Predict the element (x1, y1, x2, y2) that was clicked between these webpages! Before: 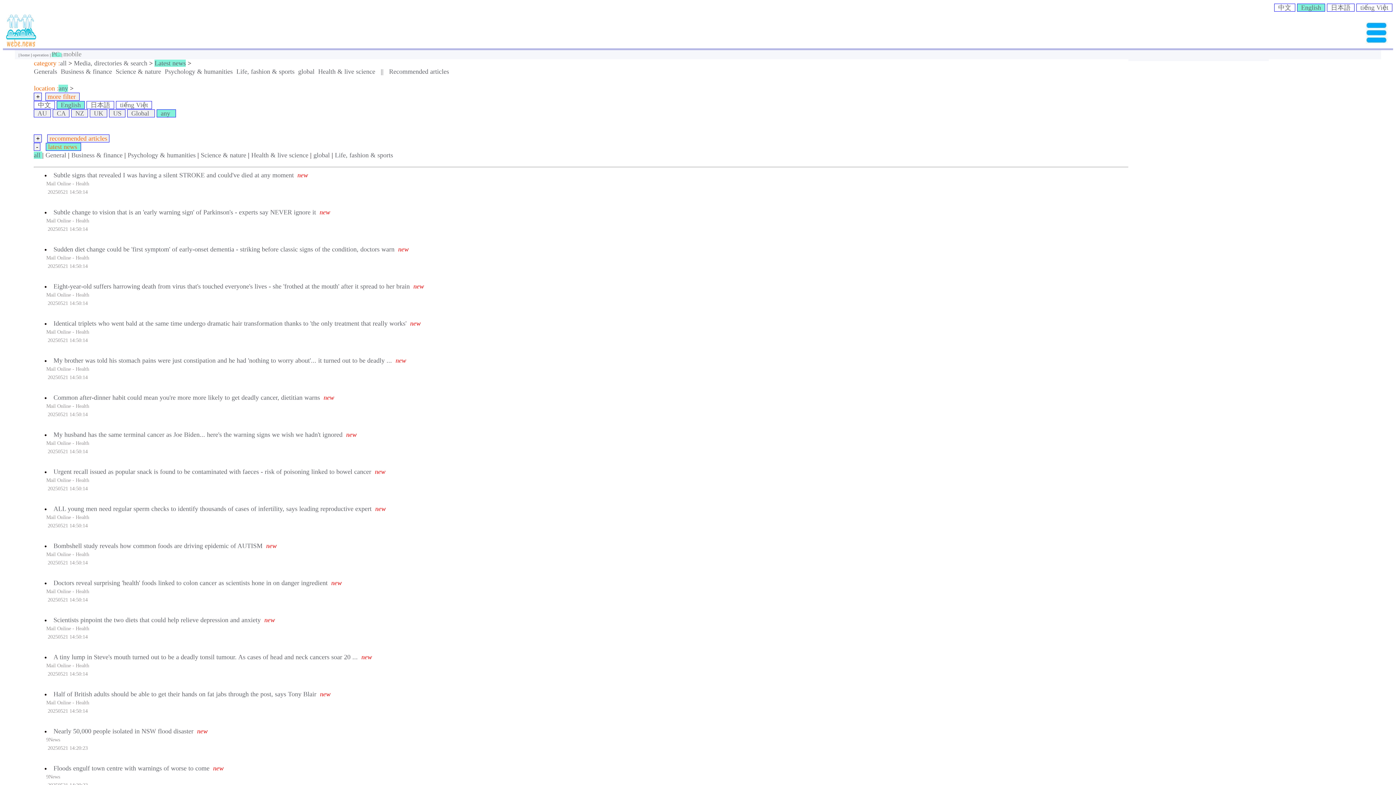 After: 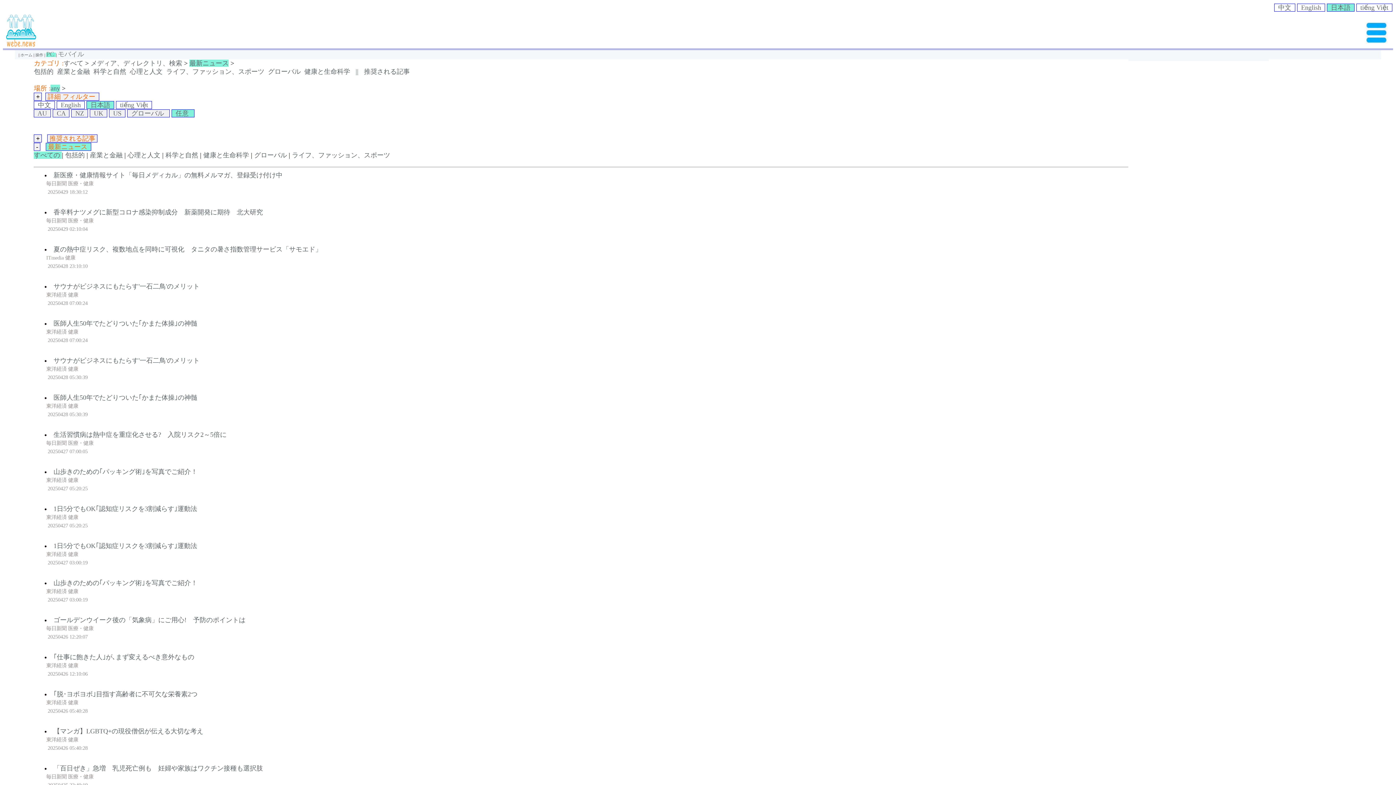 Action: label:  日本語  bbox: (1327, 3, 1354, 11)